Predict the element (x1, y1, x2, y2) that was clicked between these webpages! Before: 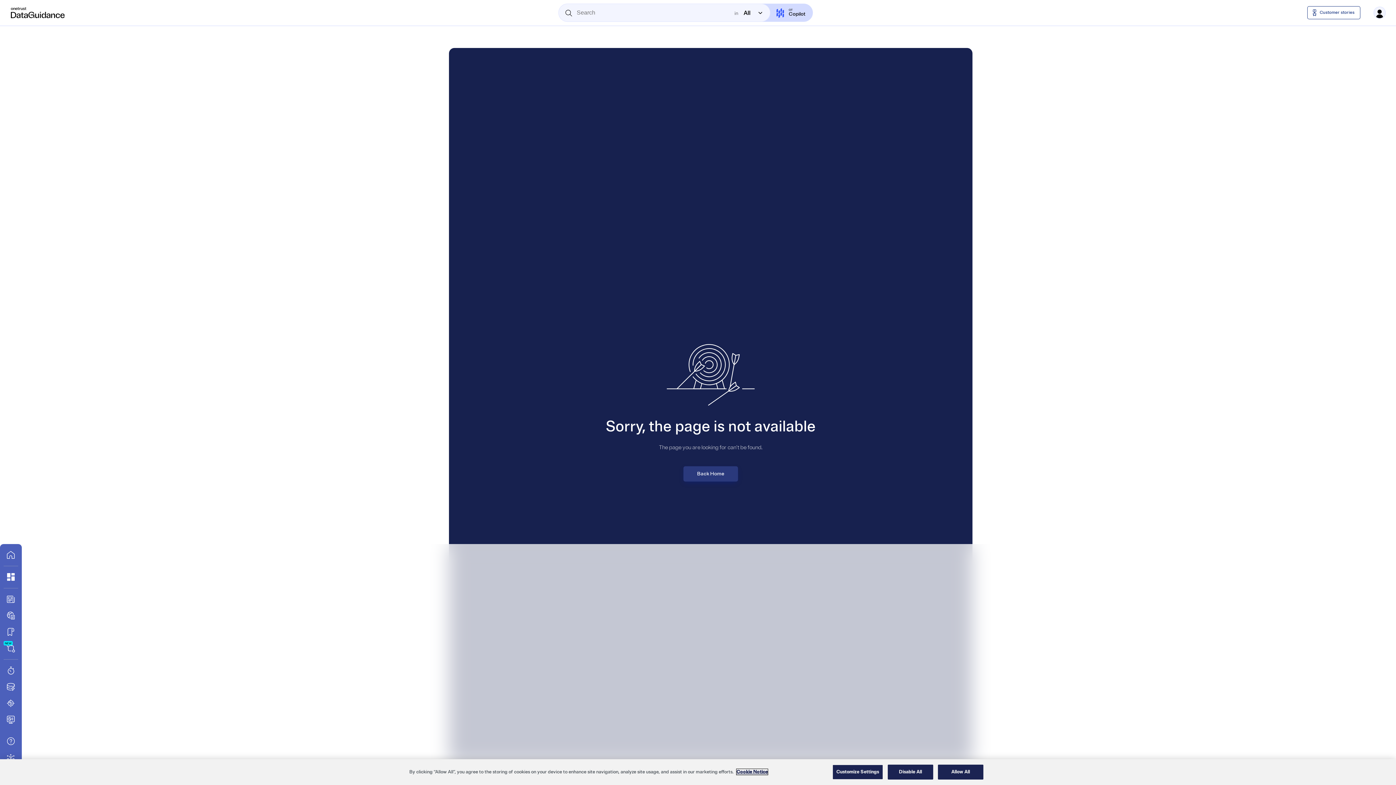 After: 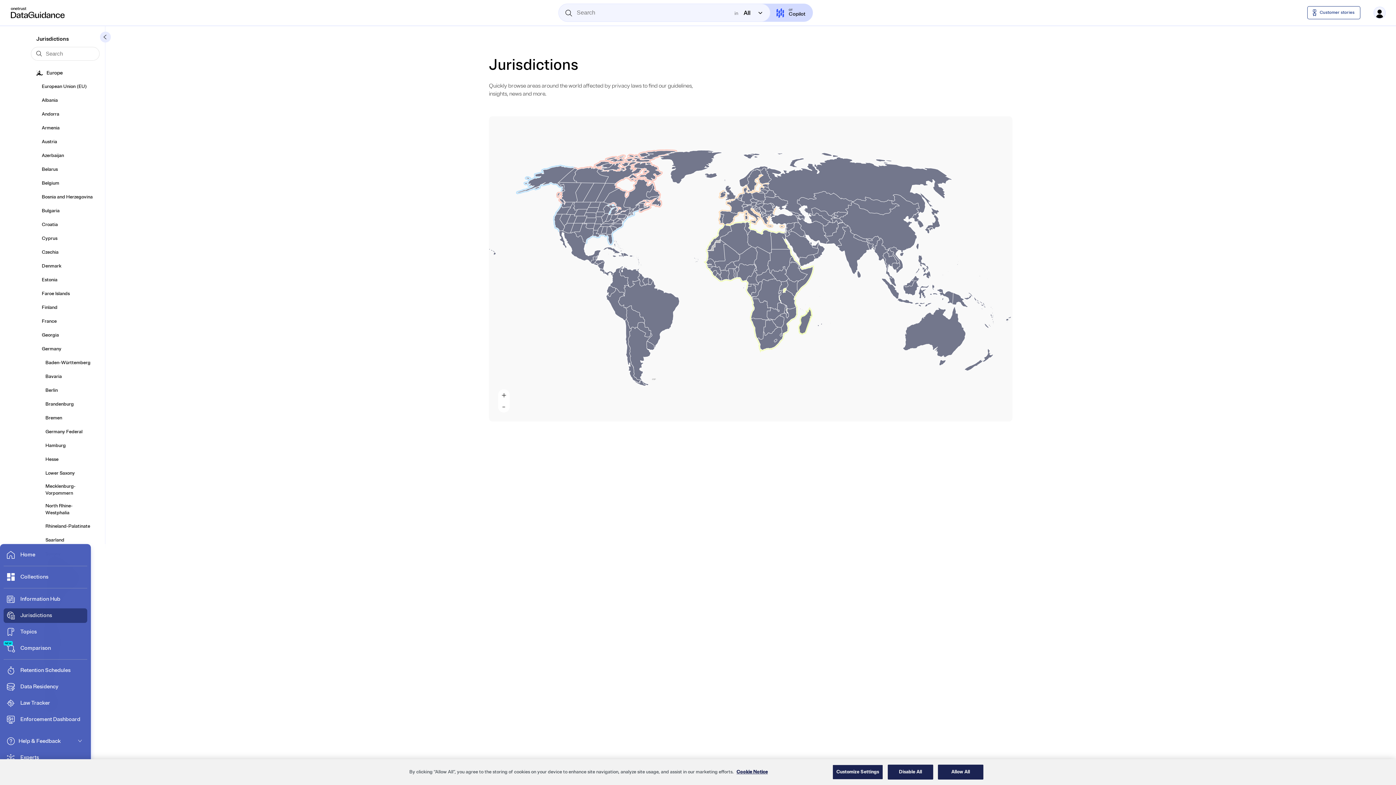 Action: label: Go to Jurisdictions bbox: (3, 608, 18, 623)